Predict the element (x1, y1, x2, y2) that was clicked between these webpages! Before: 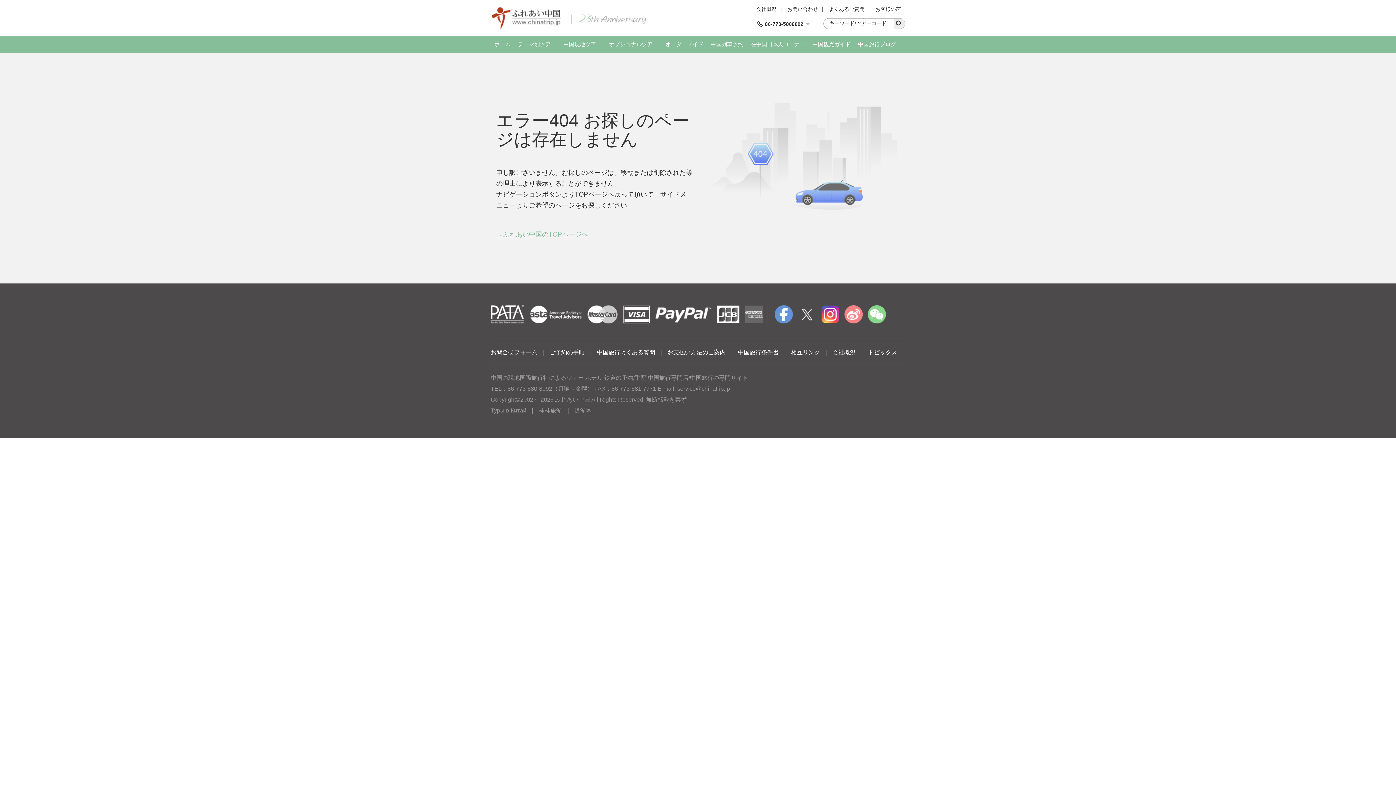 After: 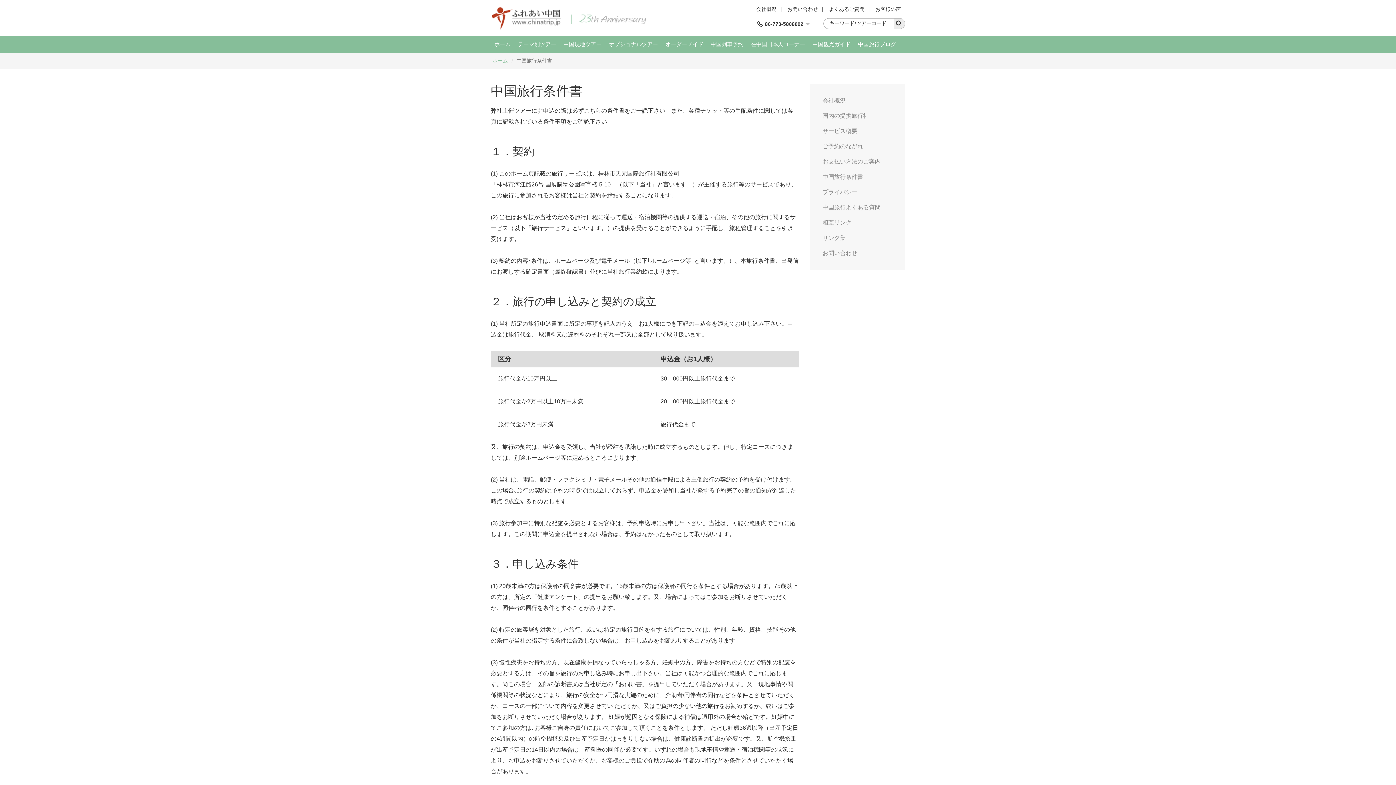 Action: bbox: (738, 349, 778, 355) label: 中国旅行条件書